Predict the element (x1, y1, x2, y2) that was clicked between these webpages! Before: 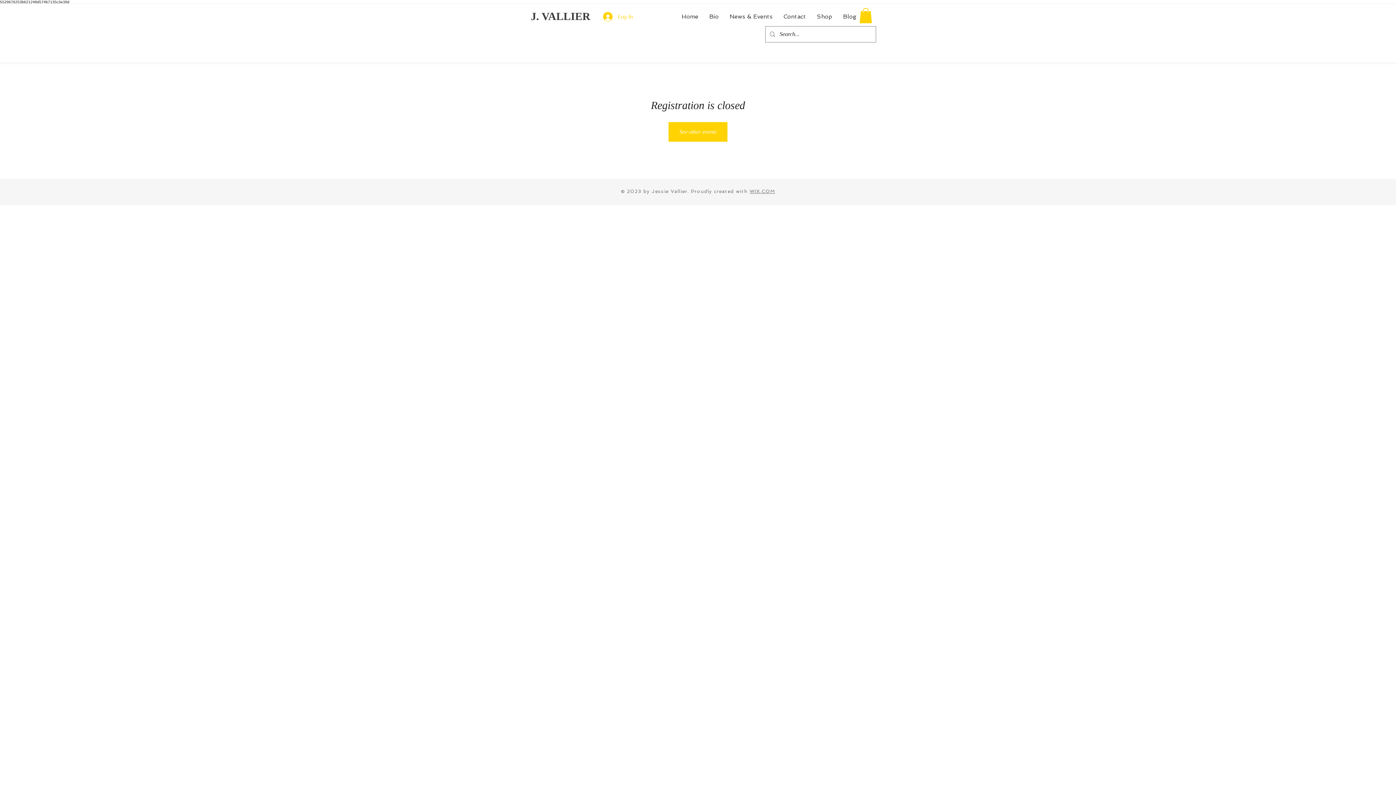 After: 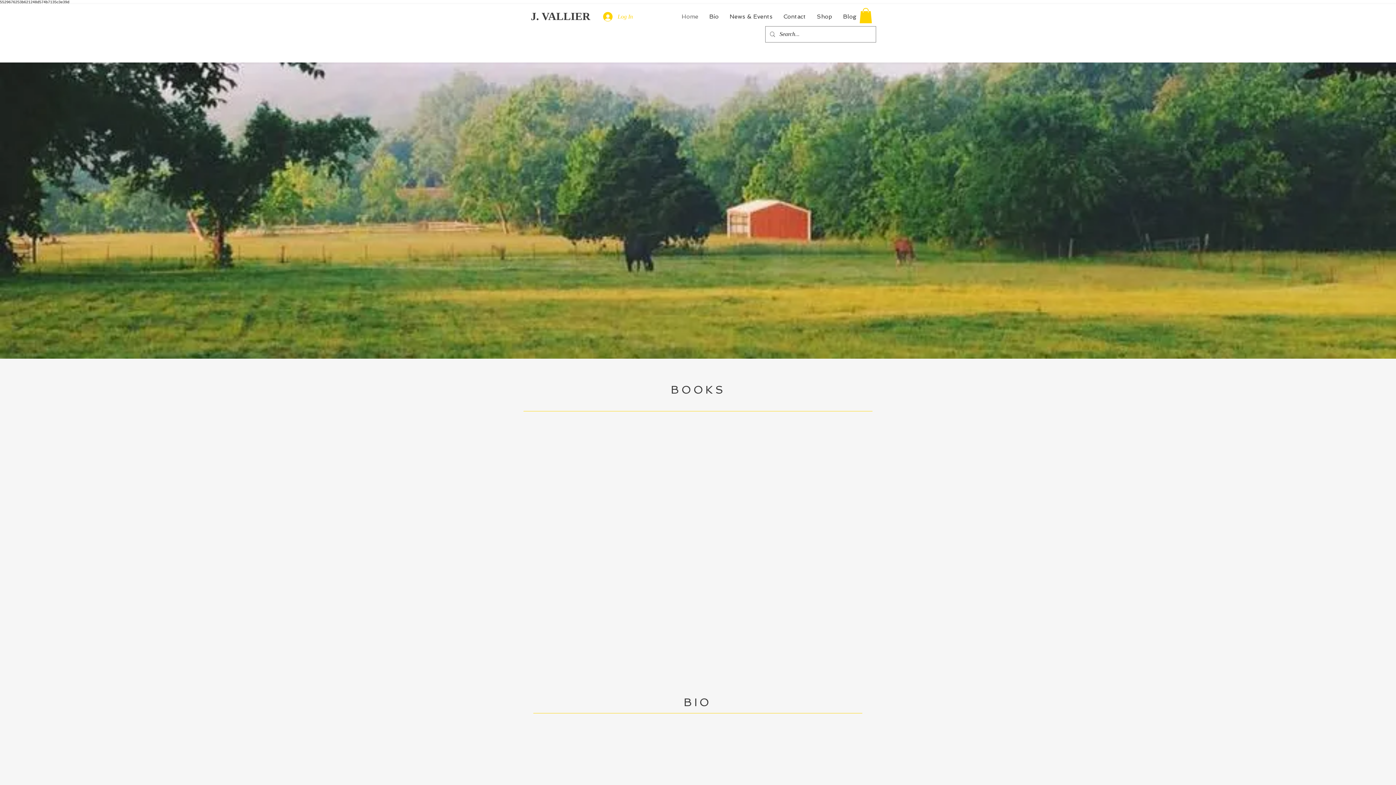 Action: label: News & Events bbox: (724, 5, 778, 27)